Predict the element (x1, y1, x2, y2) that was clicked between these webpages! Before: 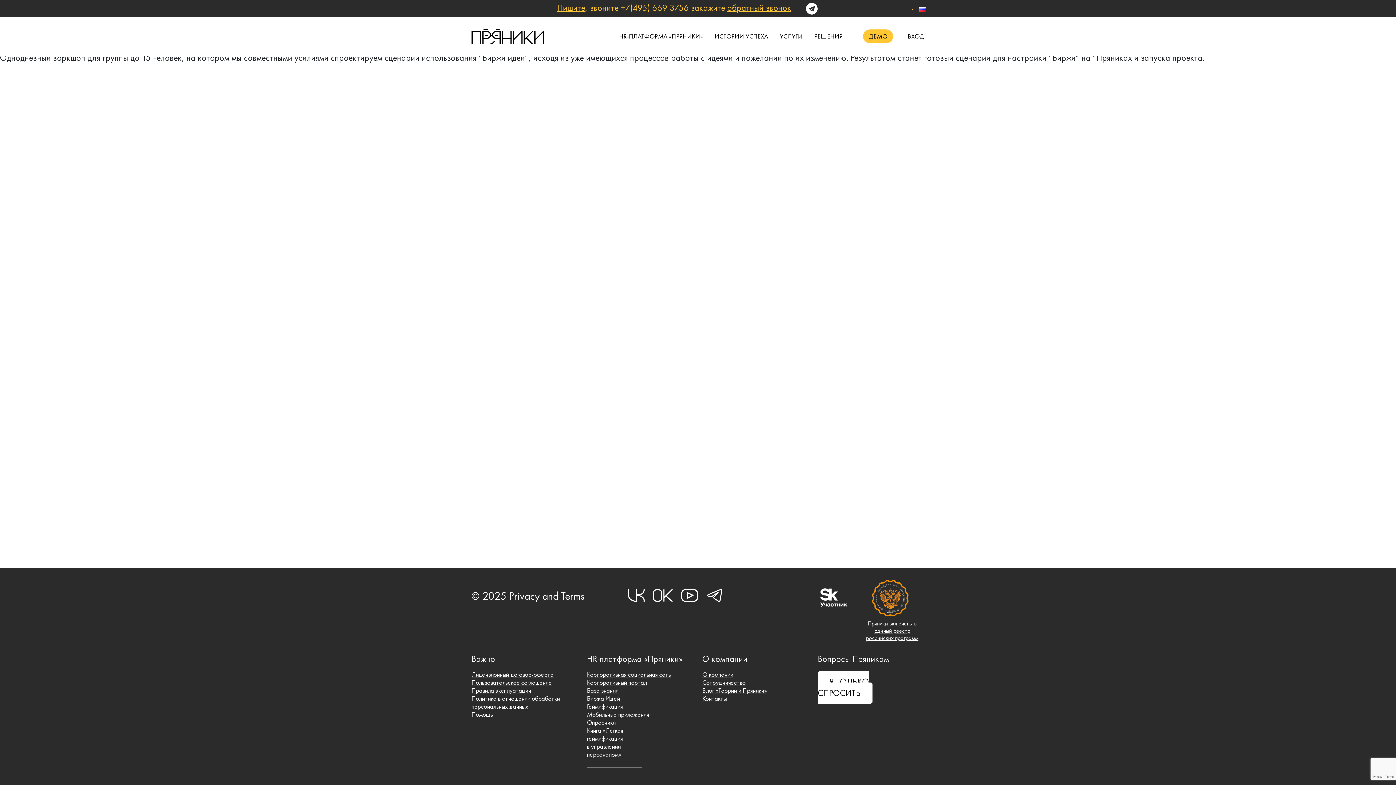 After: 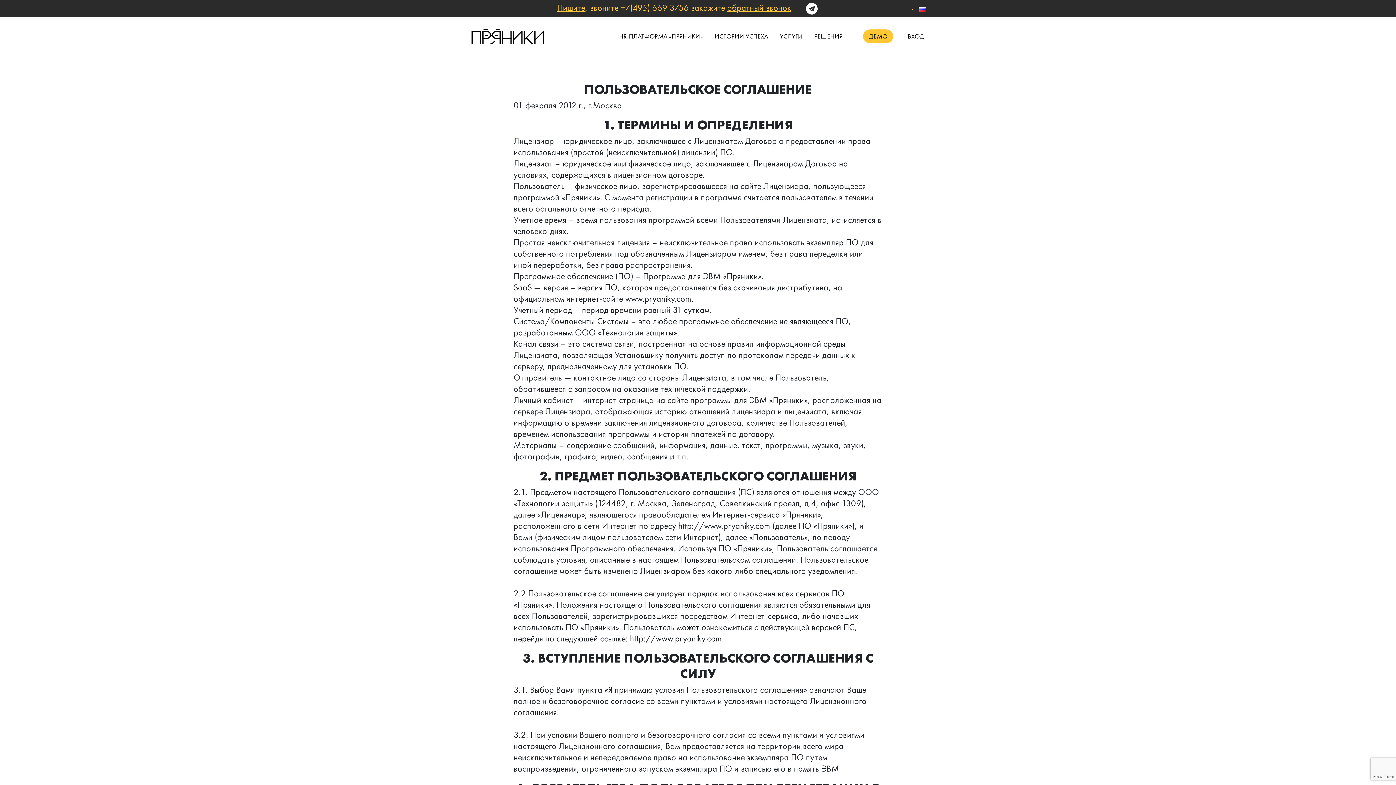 Action: bbox: (471, 679, 552, 686) label: Пользовательское соглашение